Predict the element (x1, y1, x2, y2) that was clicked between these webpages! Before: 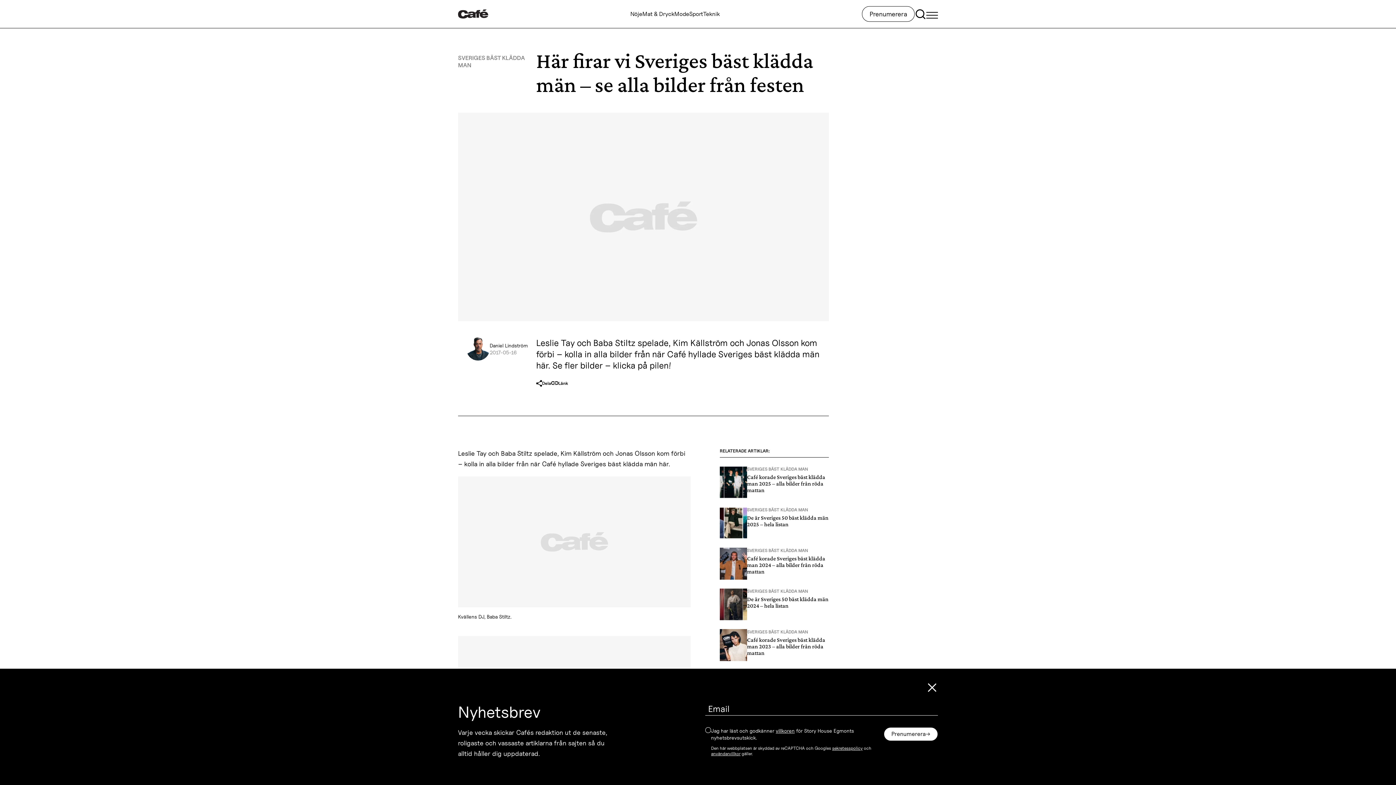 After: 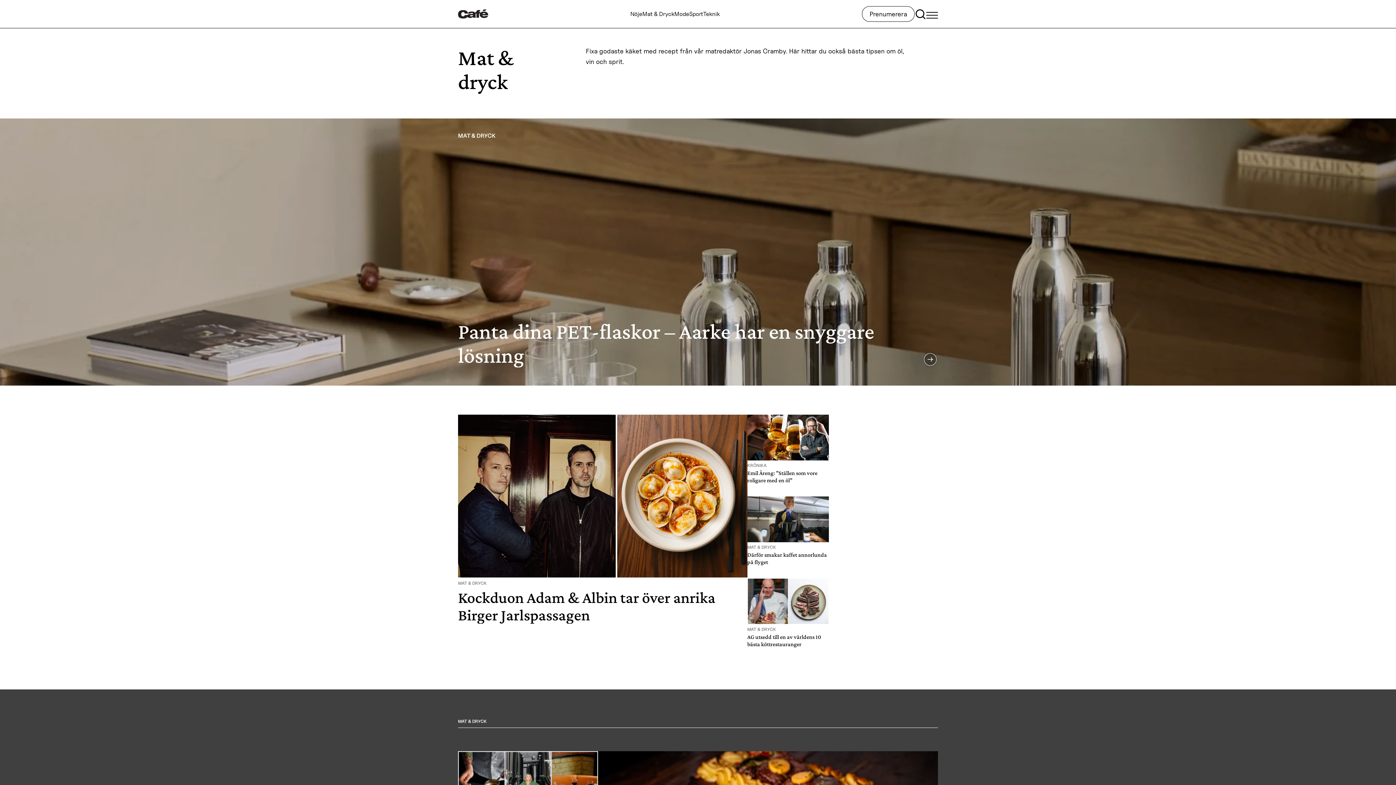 Action: label: Mat & Dryck bbox: (642, 10, 674, 17)